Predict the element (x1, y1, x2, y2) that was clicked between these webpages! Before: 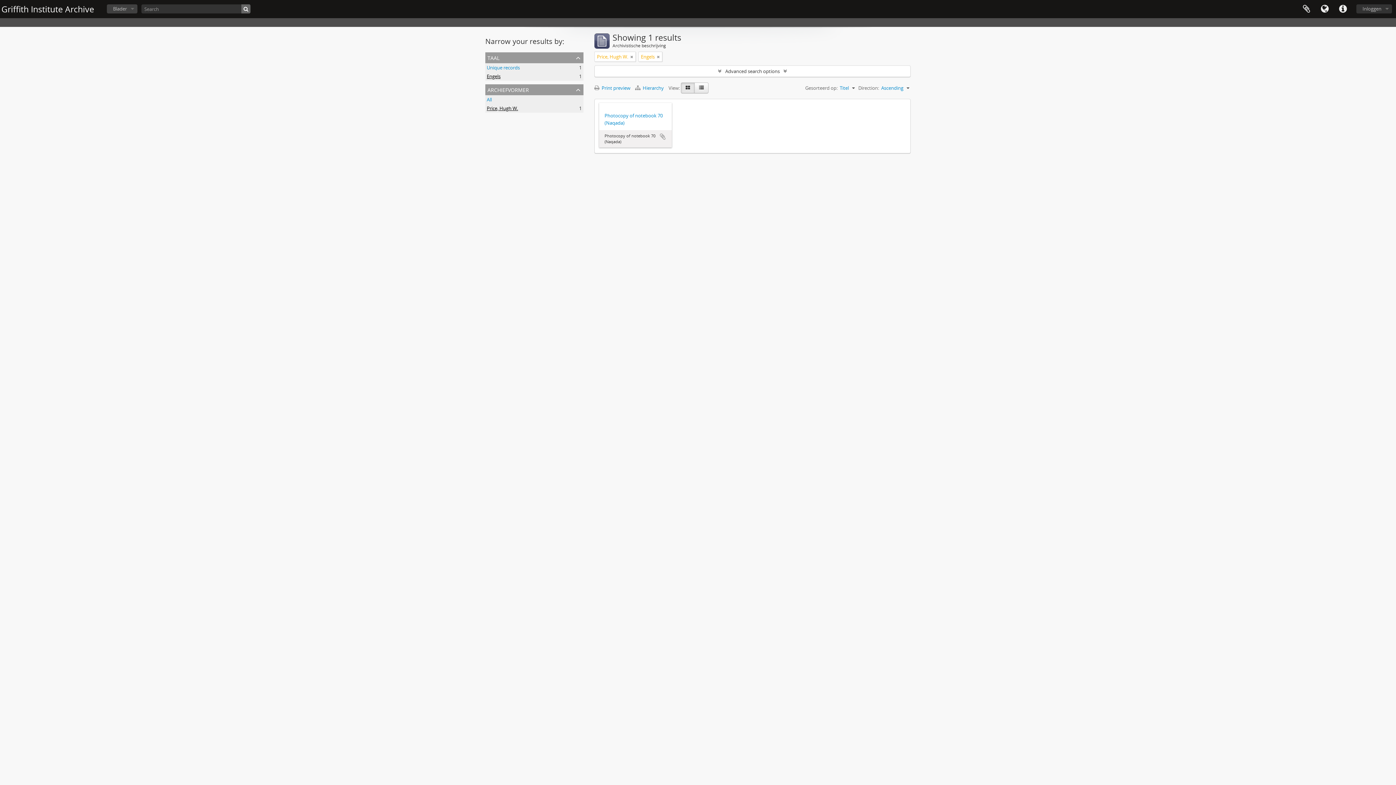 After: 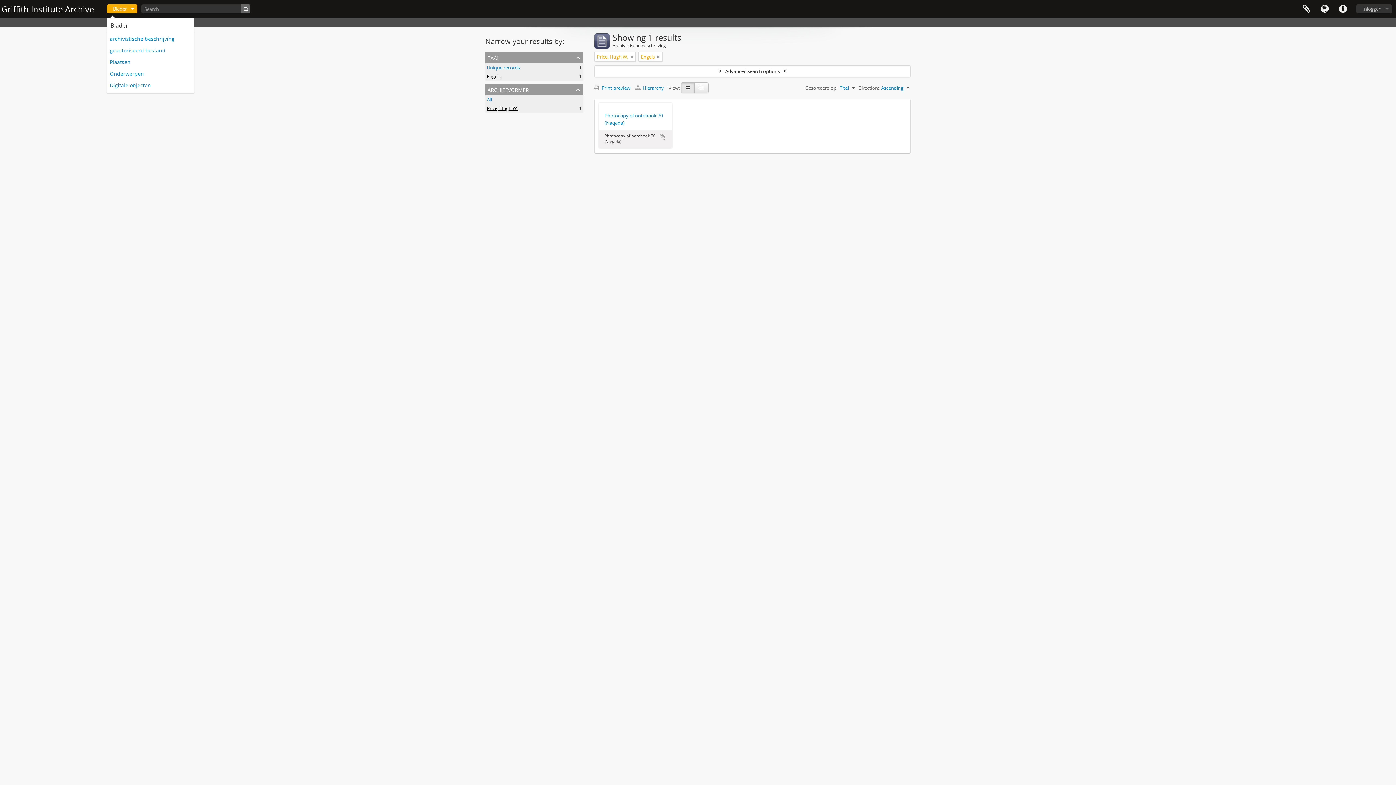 Action: label: Blader bbox: (106, 4, 137, 13)